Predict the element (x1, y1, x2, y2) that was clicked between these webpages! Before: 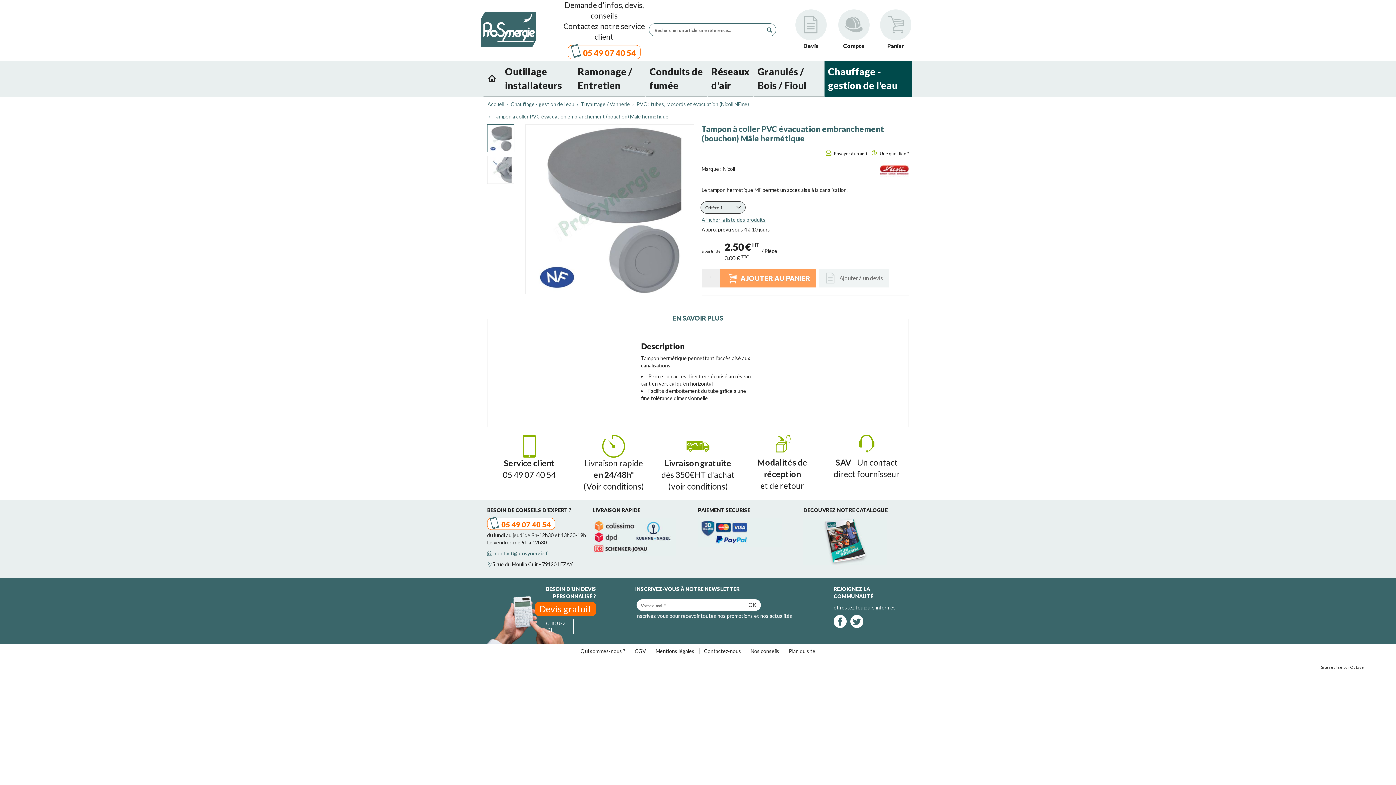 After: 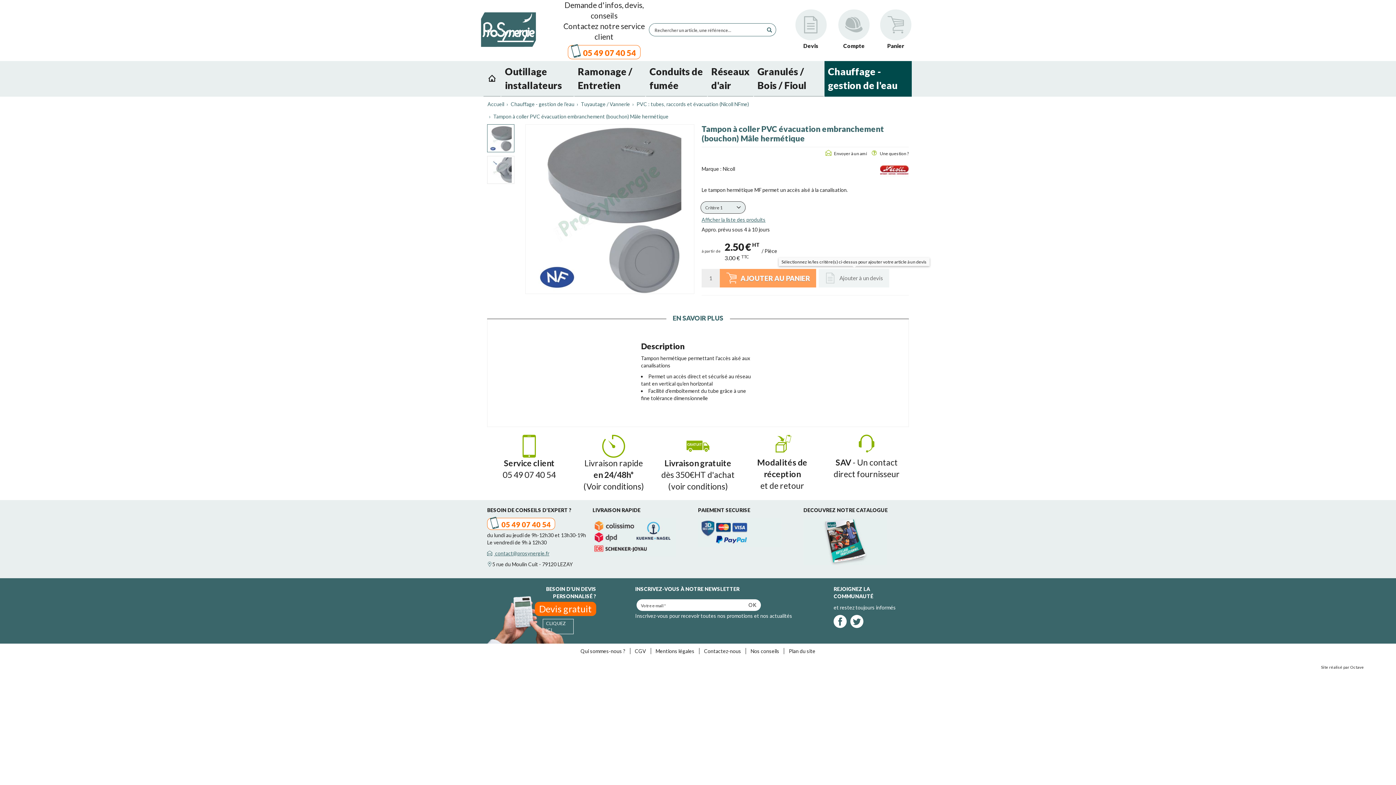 Action: bbox: (818, 268, 889, 287) label: Ajouter à un devis